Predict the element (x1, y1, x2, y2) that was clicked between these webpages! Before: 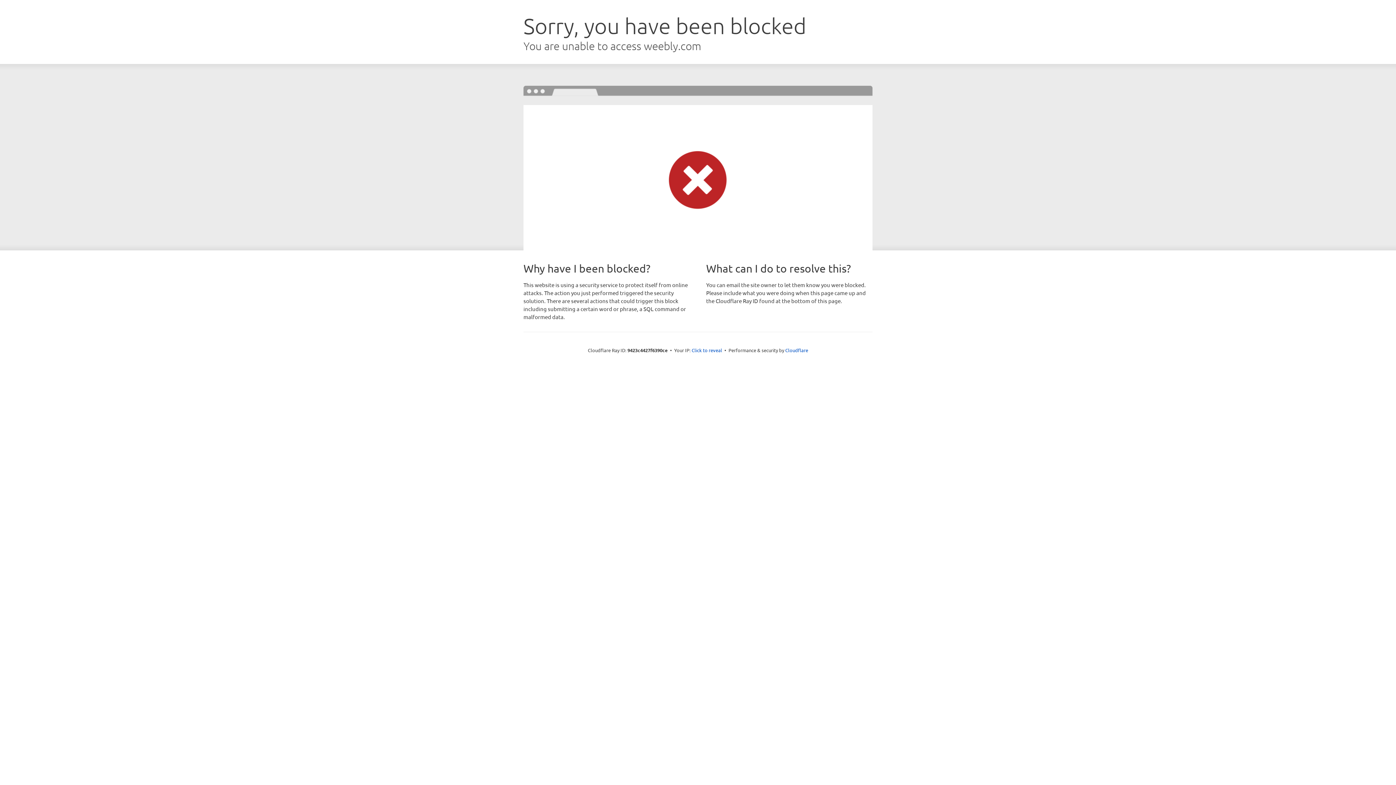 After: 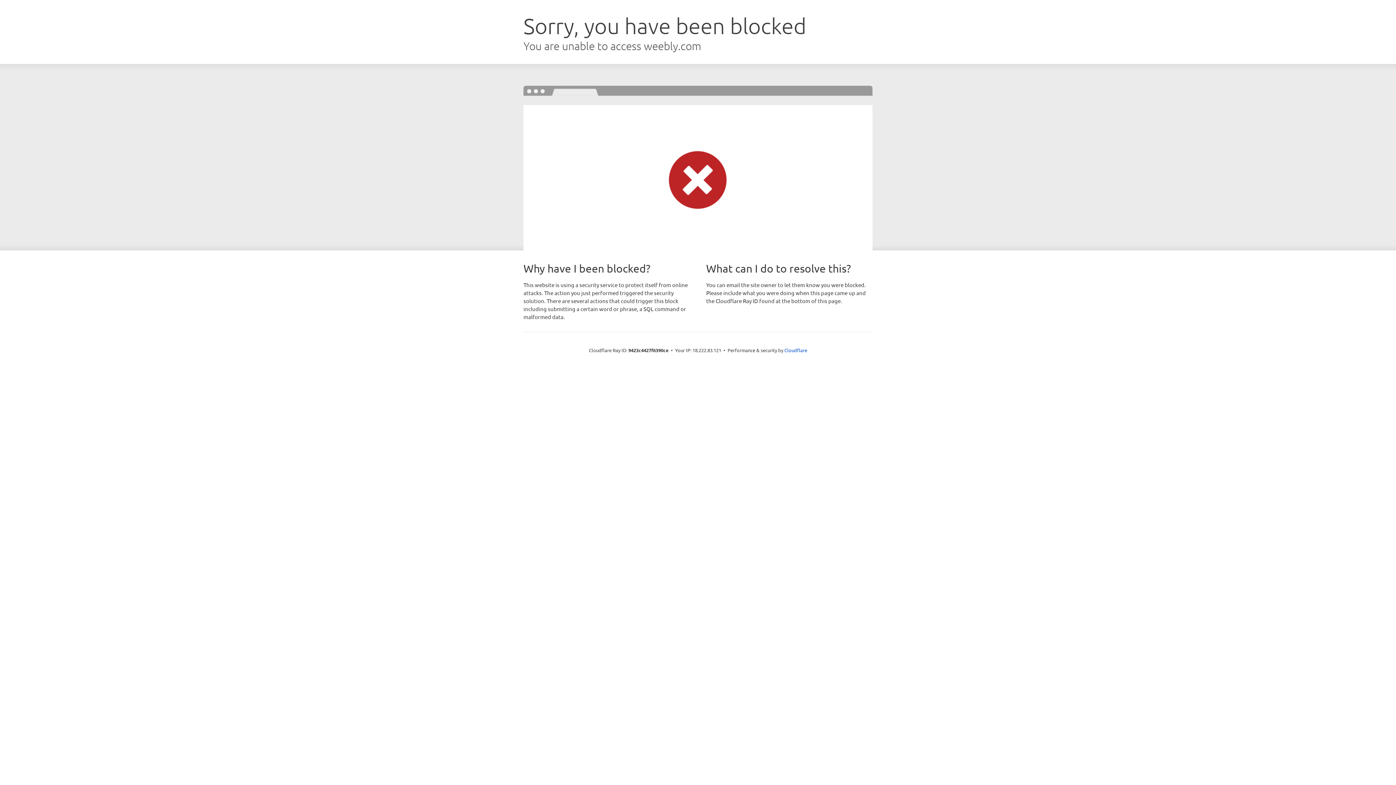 Action: label: Click to reveal bbox: (691, 346, 722, 353)